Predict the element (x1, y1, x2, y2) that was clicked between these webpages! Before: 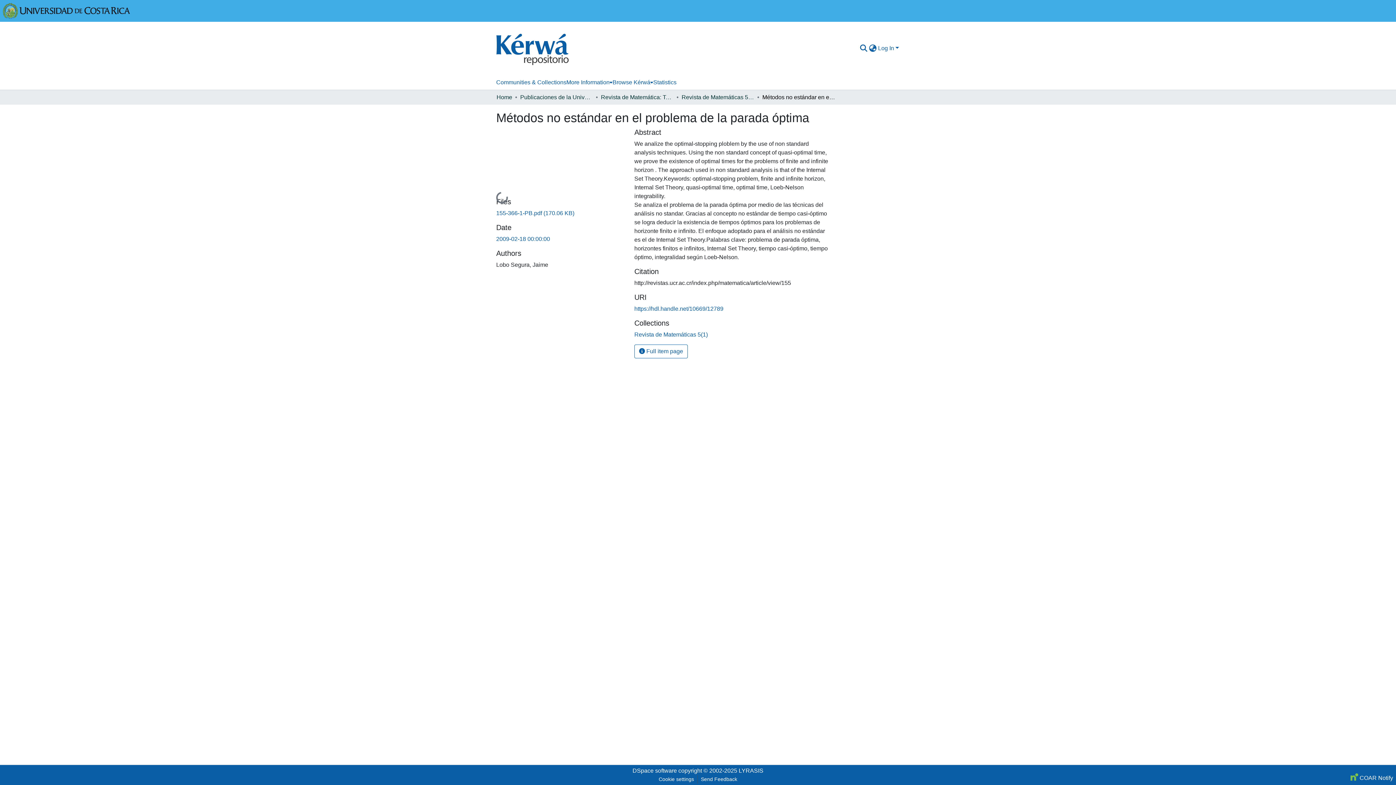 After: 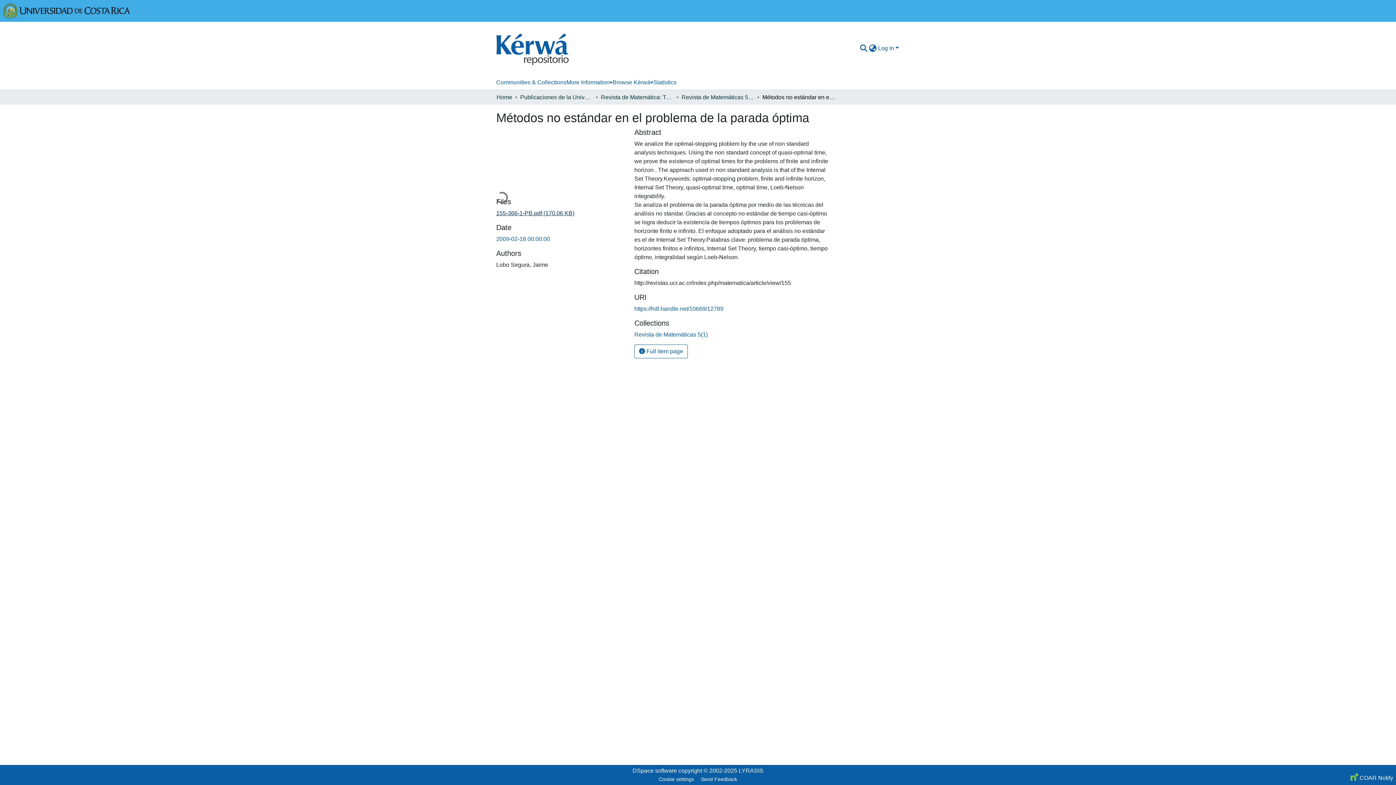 Action: label: Download 155-366-1-PB.pdf bbox: (496, 210, 574, 216)